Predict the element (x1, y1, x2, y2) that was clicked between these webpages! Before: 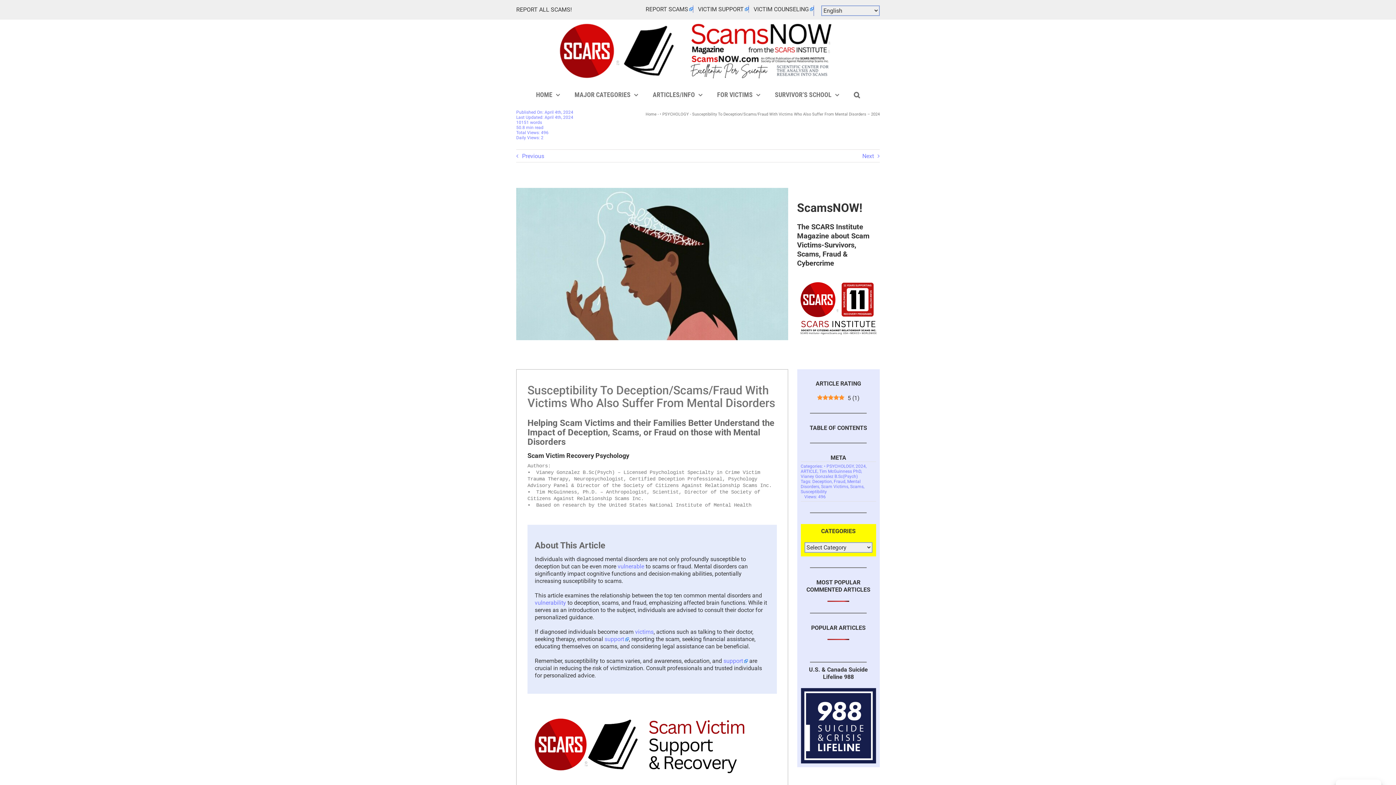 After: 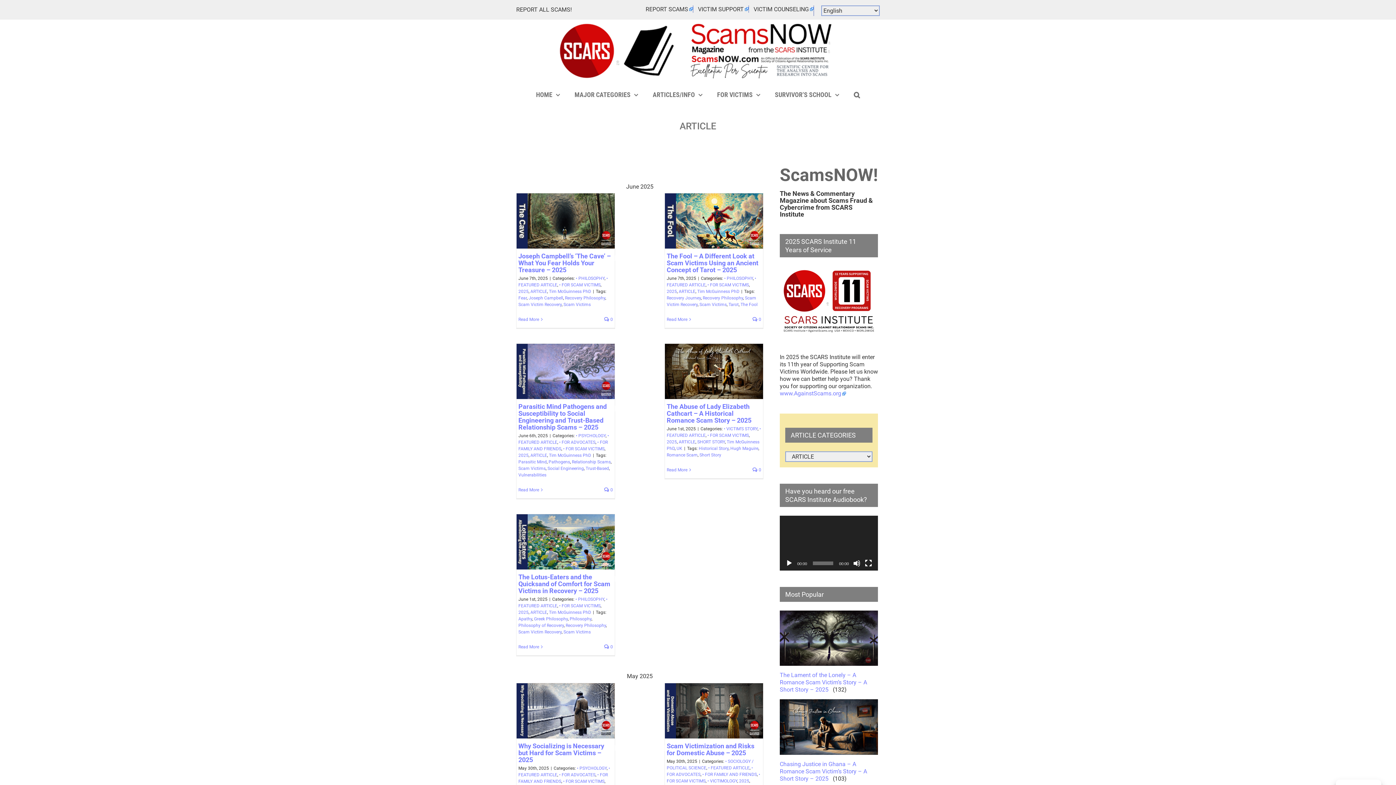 Action: label: ARTICLE bbox: (800, 469, 817, 474)